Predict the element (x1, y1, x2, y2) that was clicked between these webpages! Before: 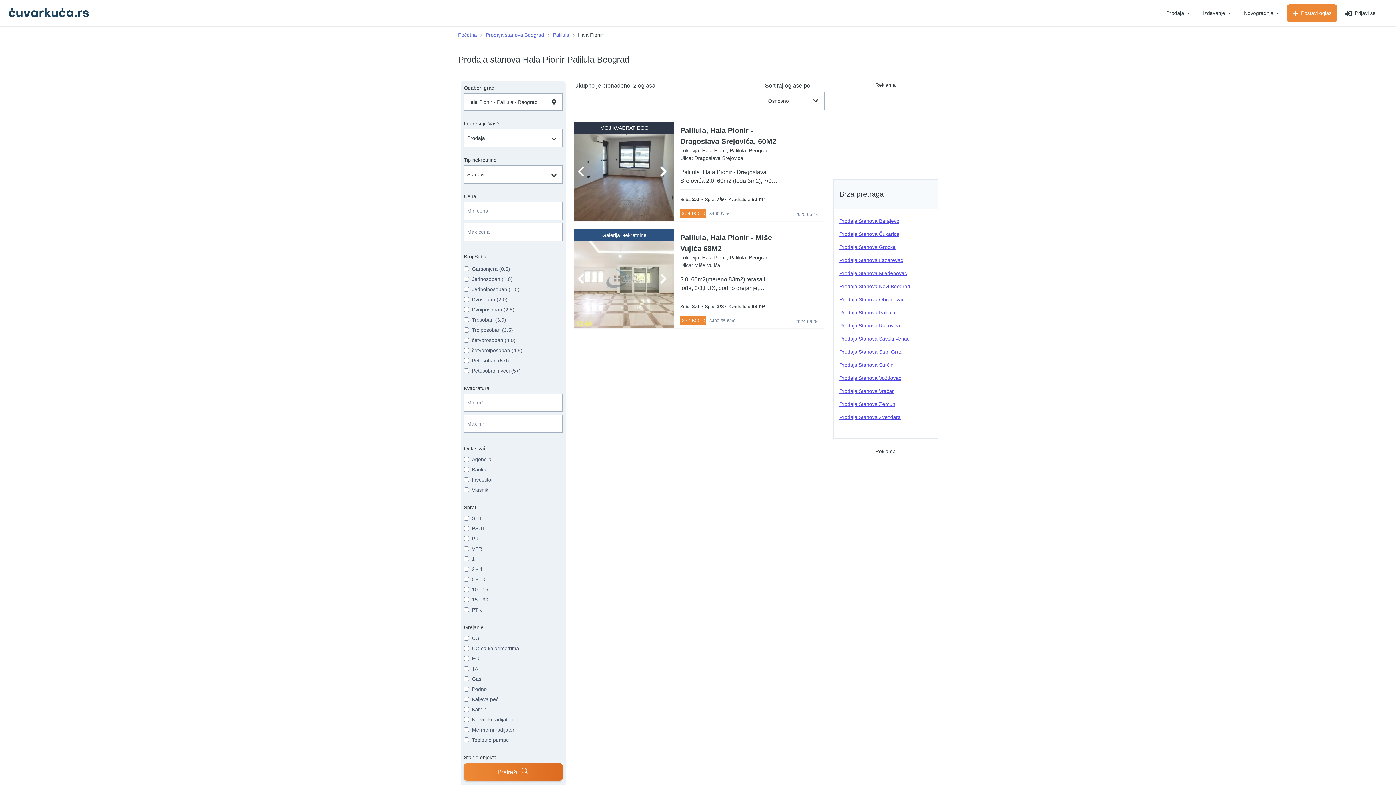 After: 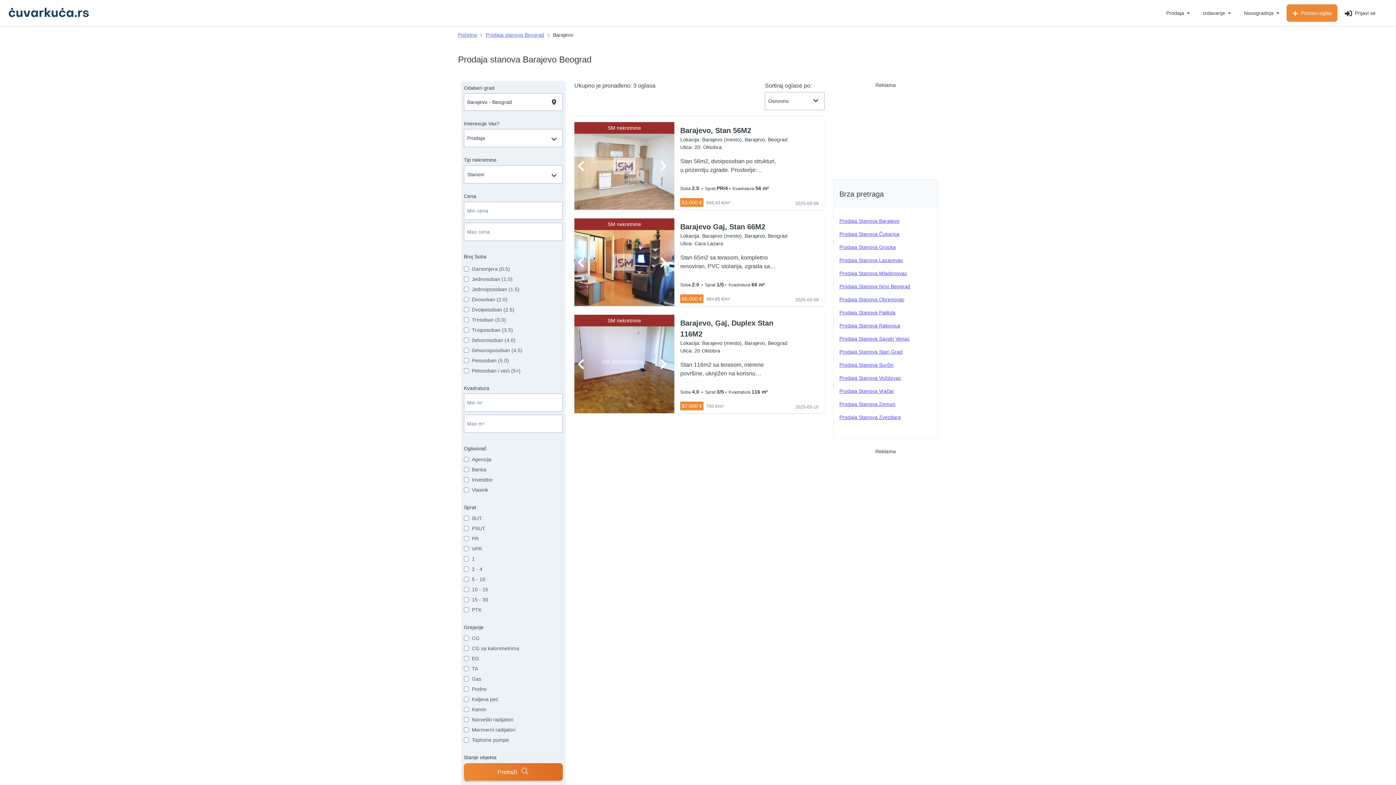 Action: bbox: (839, 217, 899, 224) label: Prodaja Stanova Barajevo